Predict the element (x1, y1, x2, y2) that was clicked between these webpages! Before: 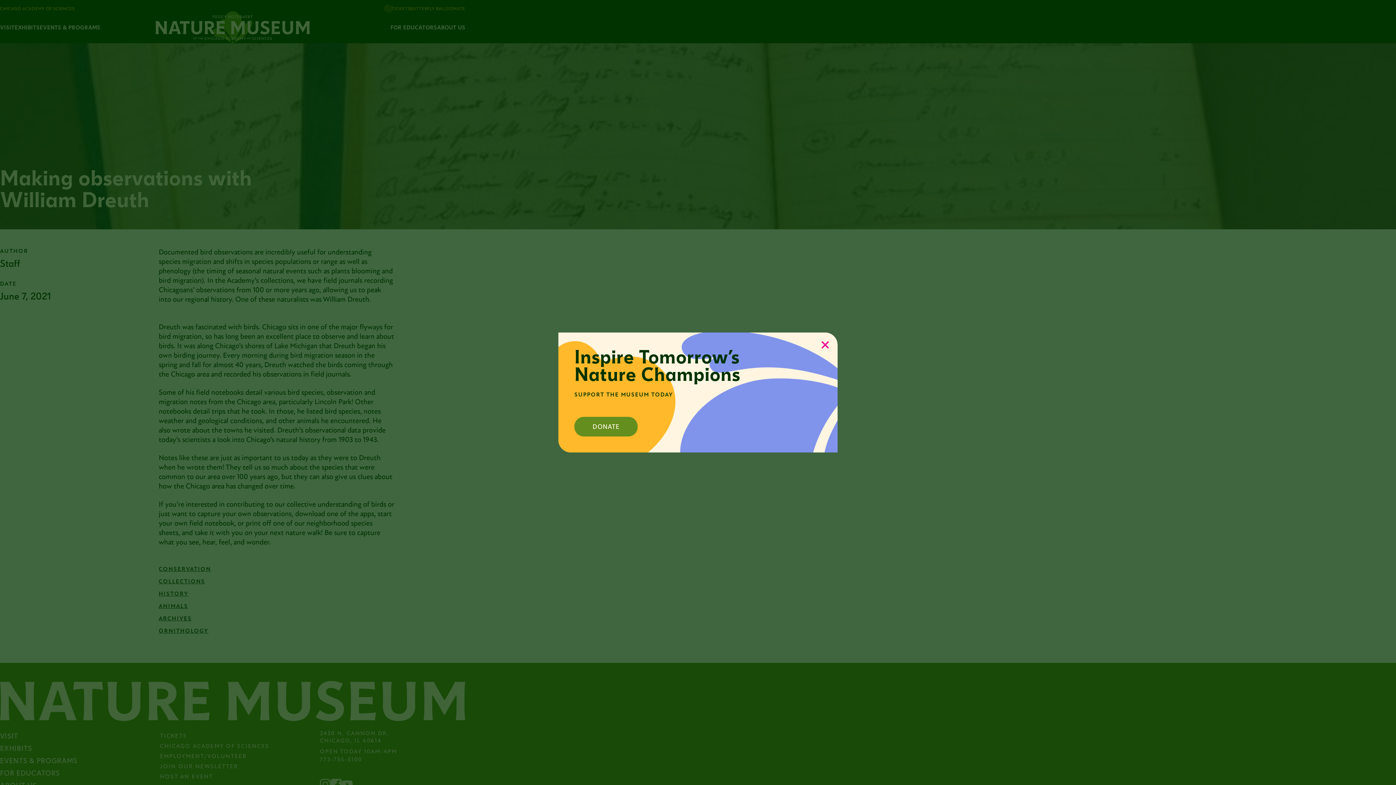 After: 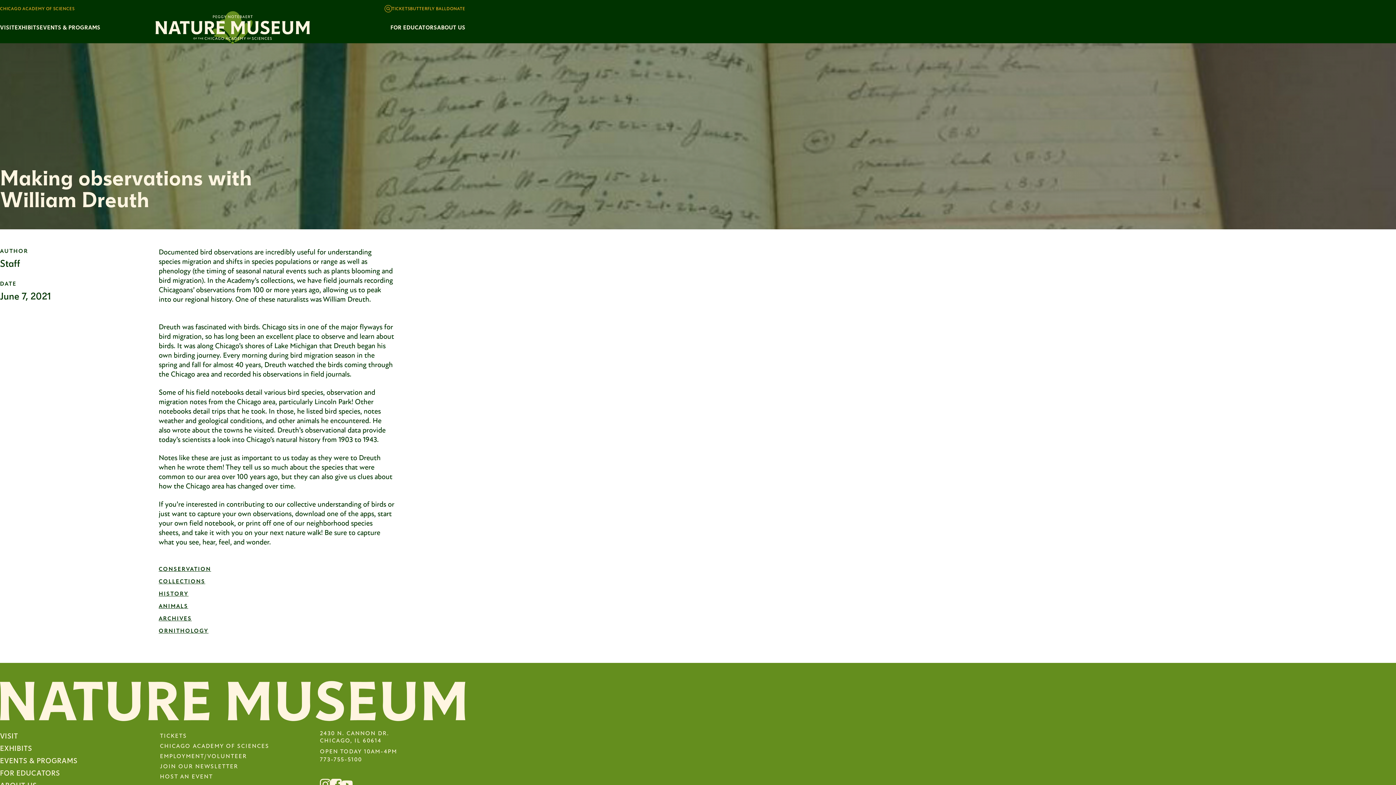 Action: label: Close popup bbox: (818, 338, 832, 351)